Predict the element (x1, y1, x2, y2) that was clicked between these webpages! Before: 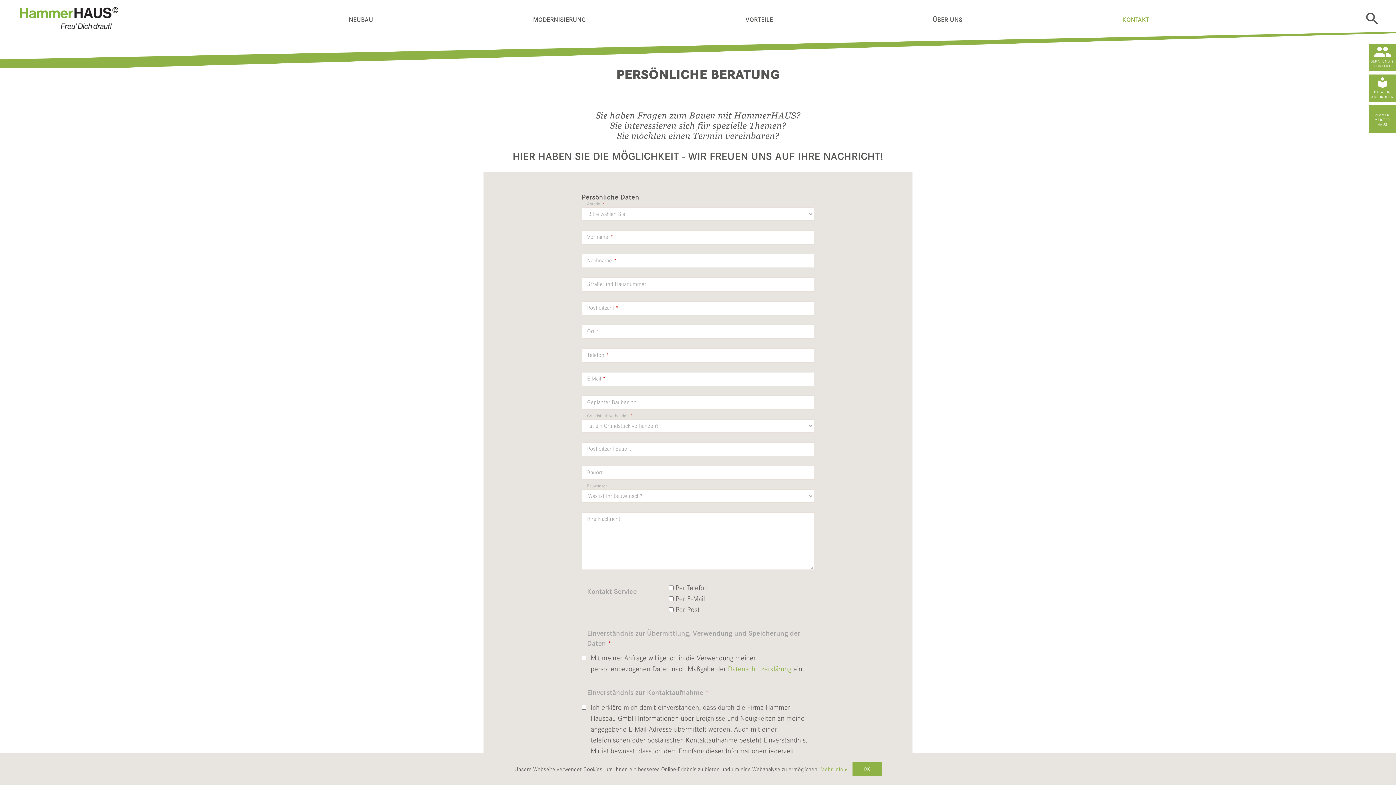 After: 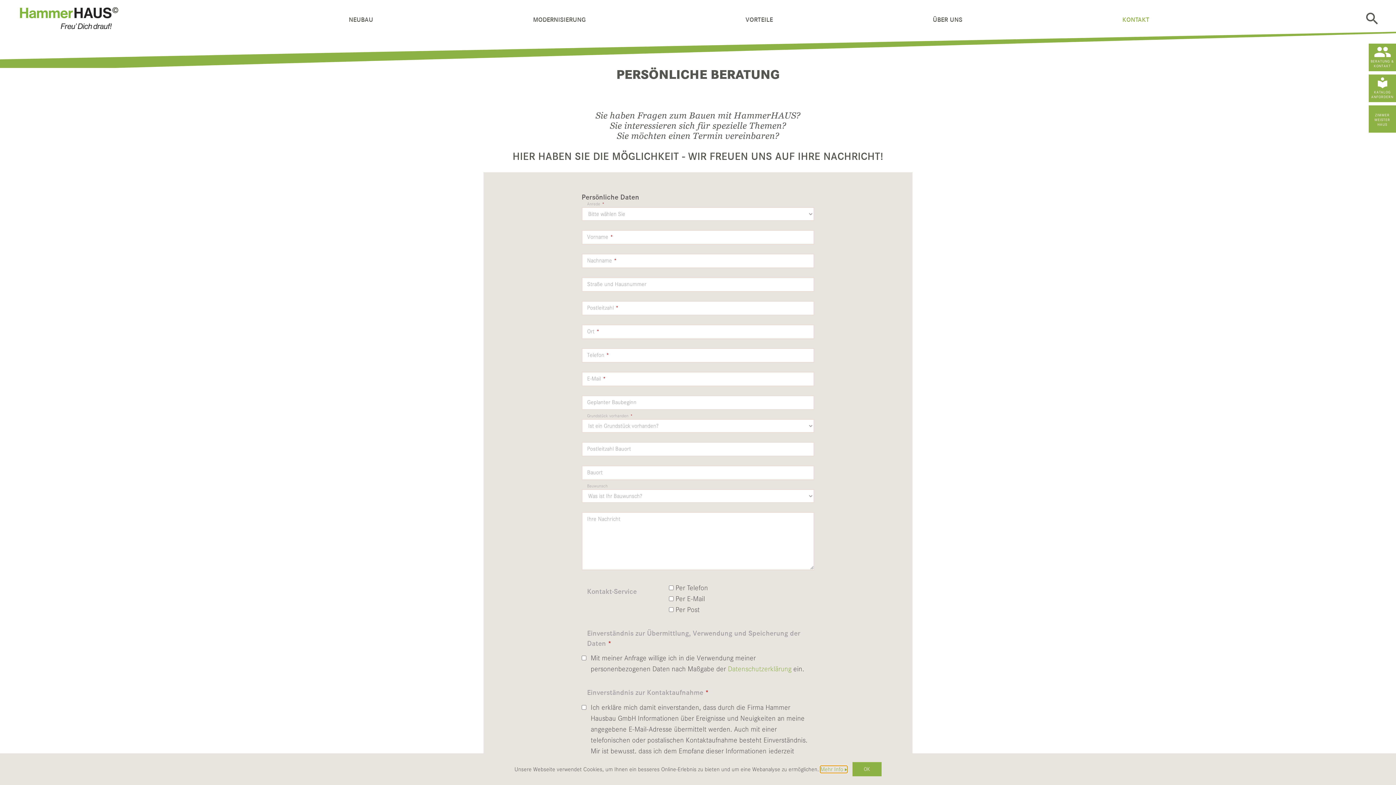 Action: bbox: (820, 766, 847, 772) label: learn more about cookies